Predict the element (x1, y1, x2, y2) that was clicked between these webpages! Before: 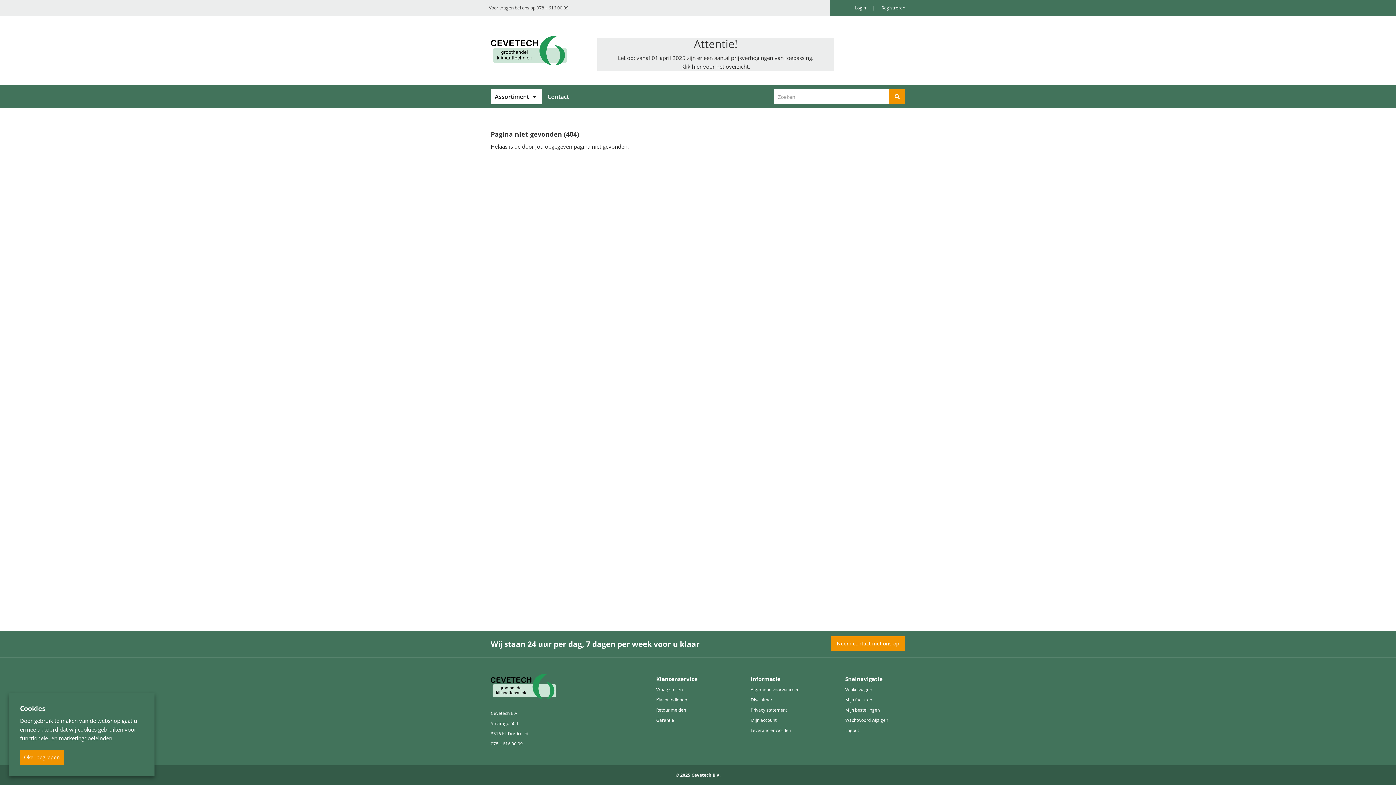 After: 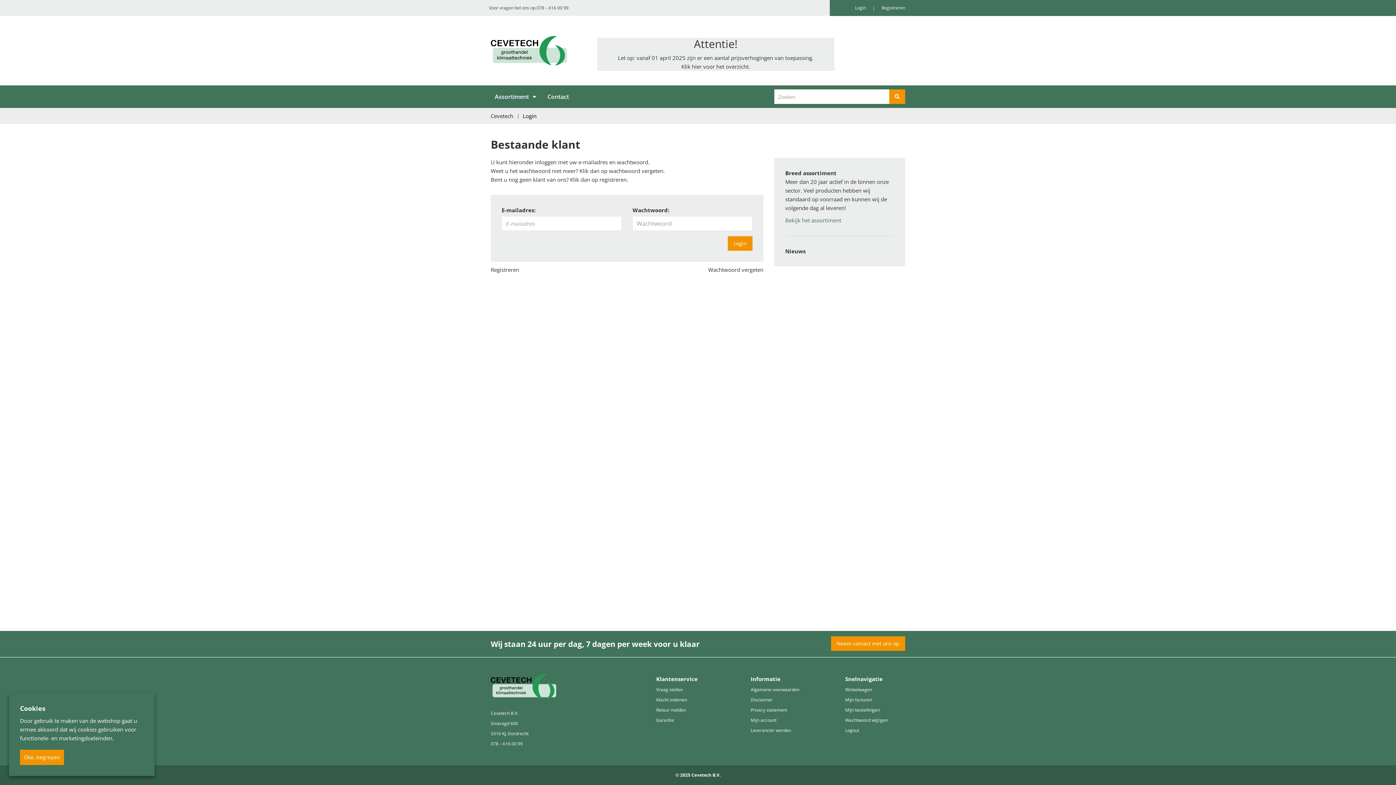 Action: bbox: (750, 716, 776, 724) label: Mijn account